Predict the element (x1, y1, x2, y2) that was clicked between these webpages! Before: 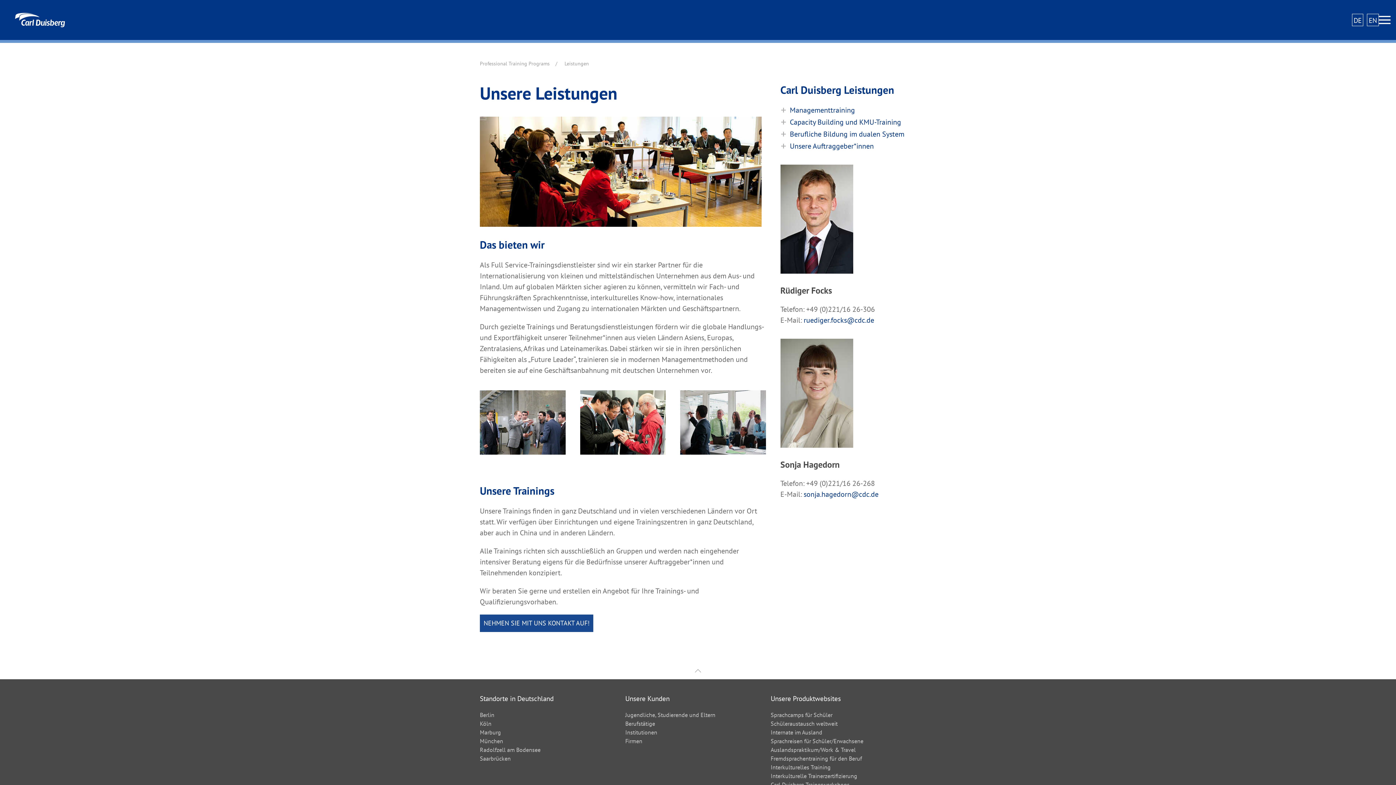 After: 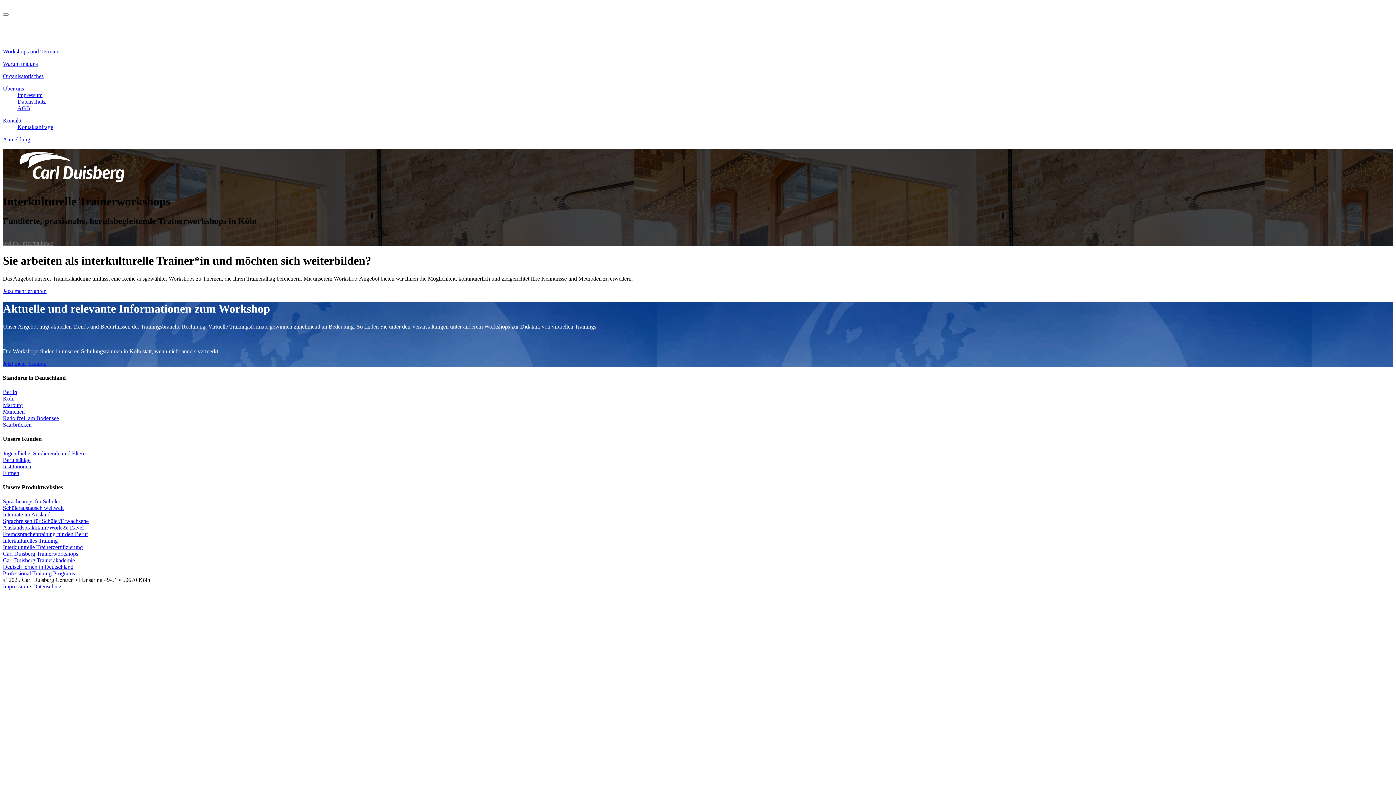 Action: bbox: (770, 781, 849, 788) label: Carl Duisberg Trainerworkshops